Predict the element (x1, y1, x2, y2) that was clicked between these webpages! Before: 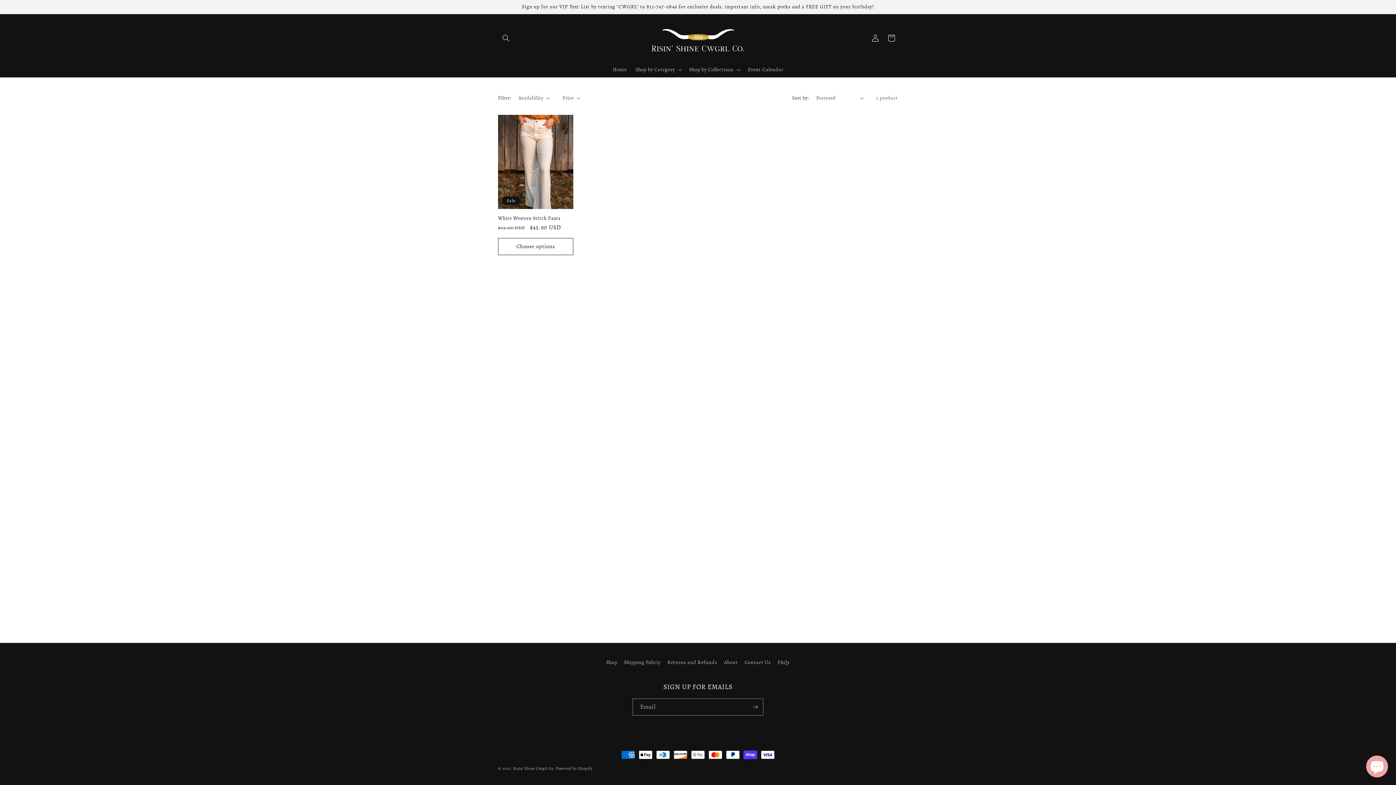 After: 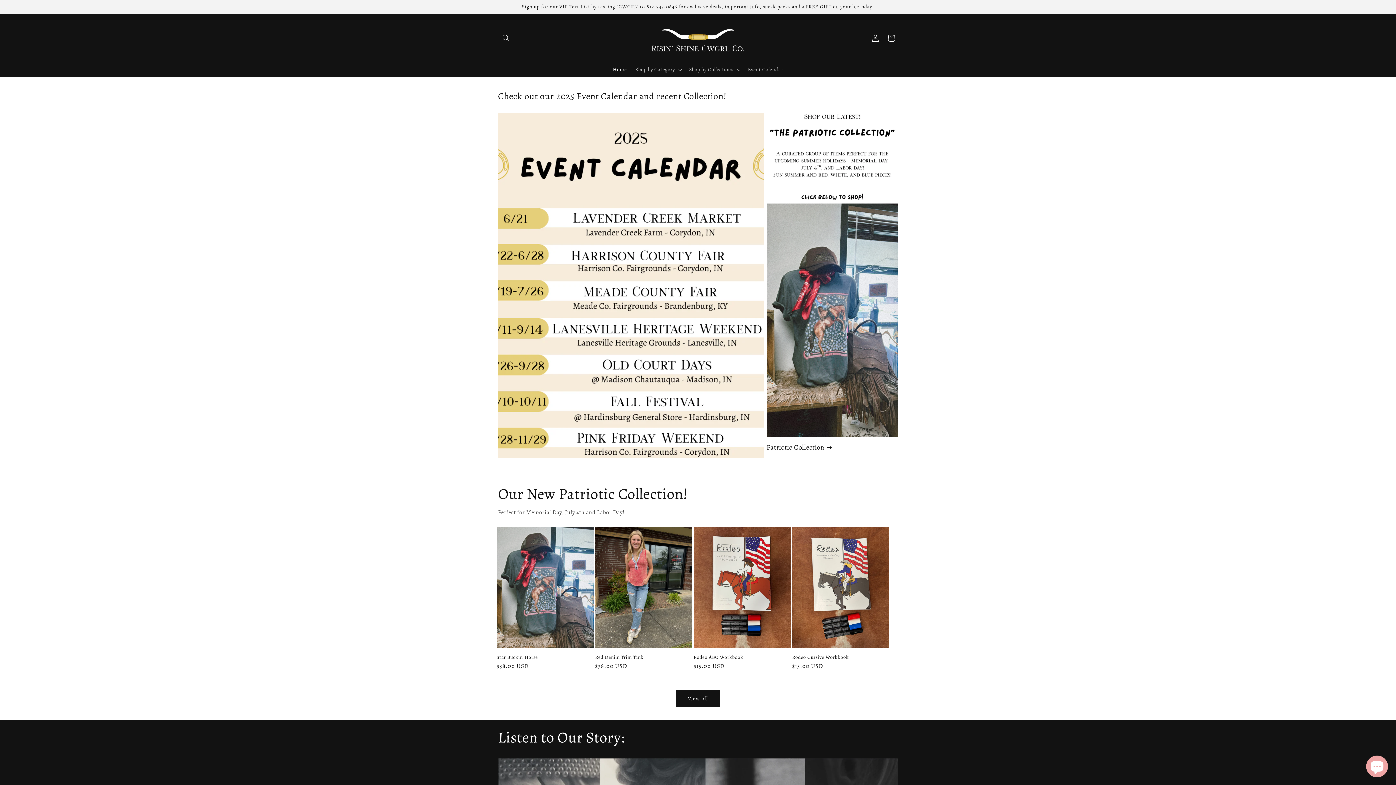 Action: bbox: (513, 766, 554, 771) label: Risin' Shine Cwgrl Co.